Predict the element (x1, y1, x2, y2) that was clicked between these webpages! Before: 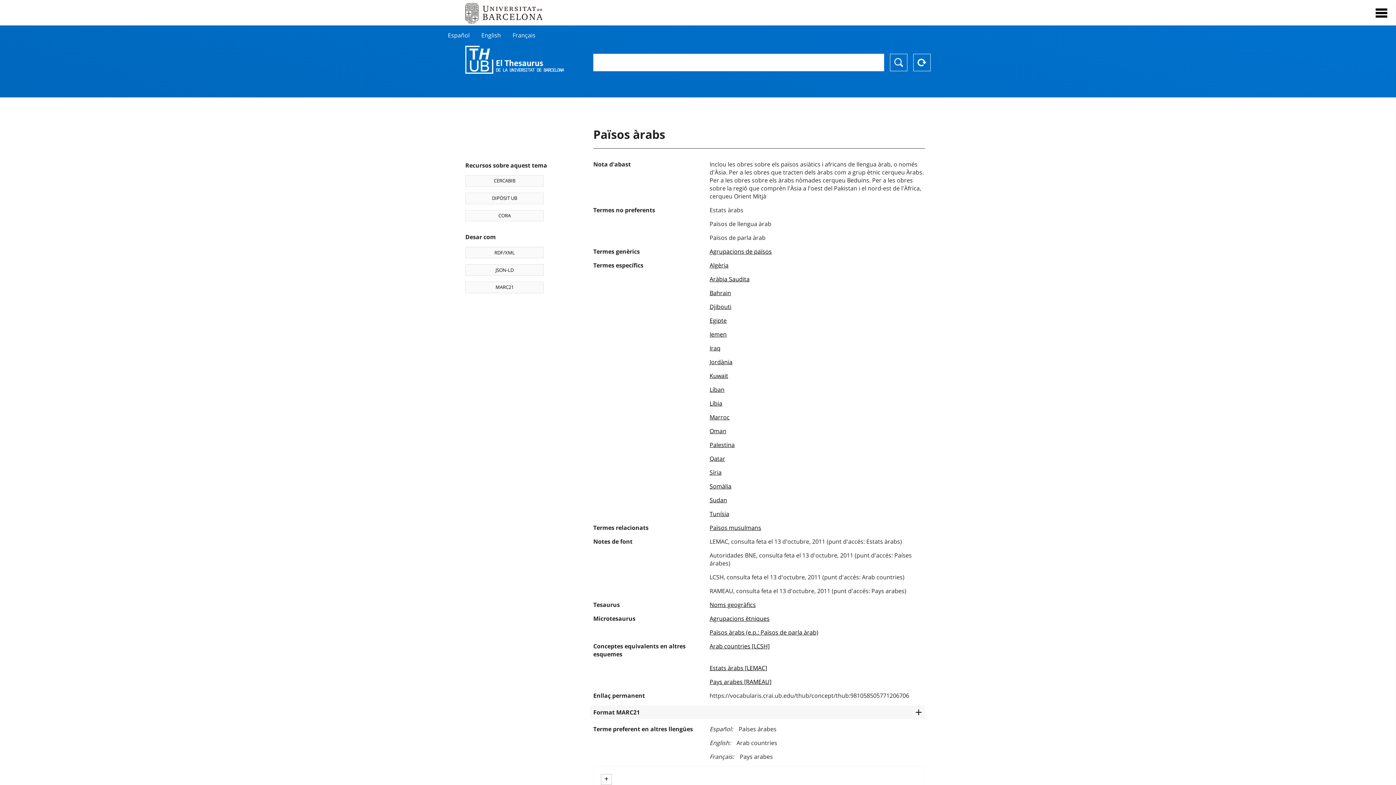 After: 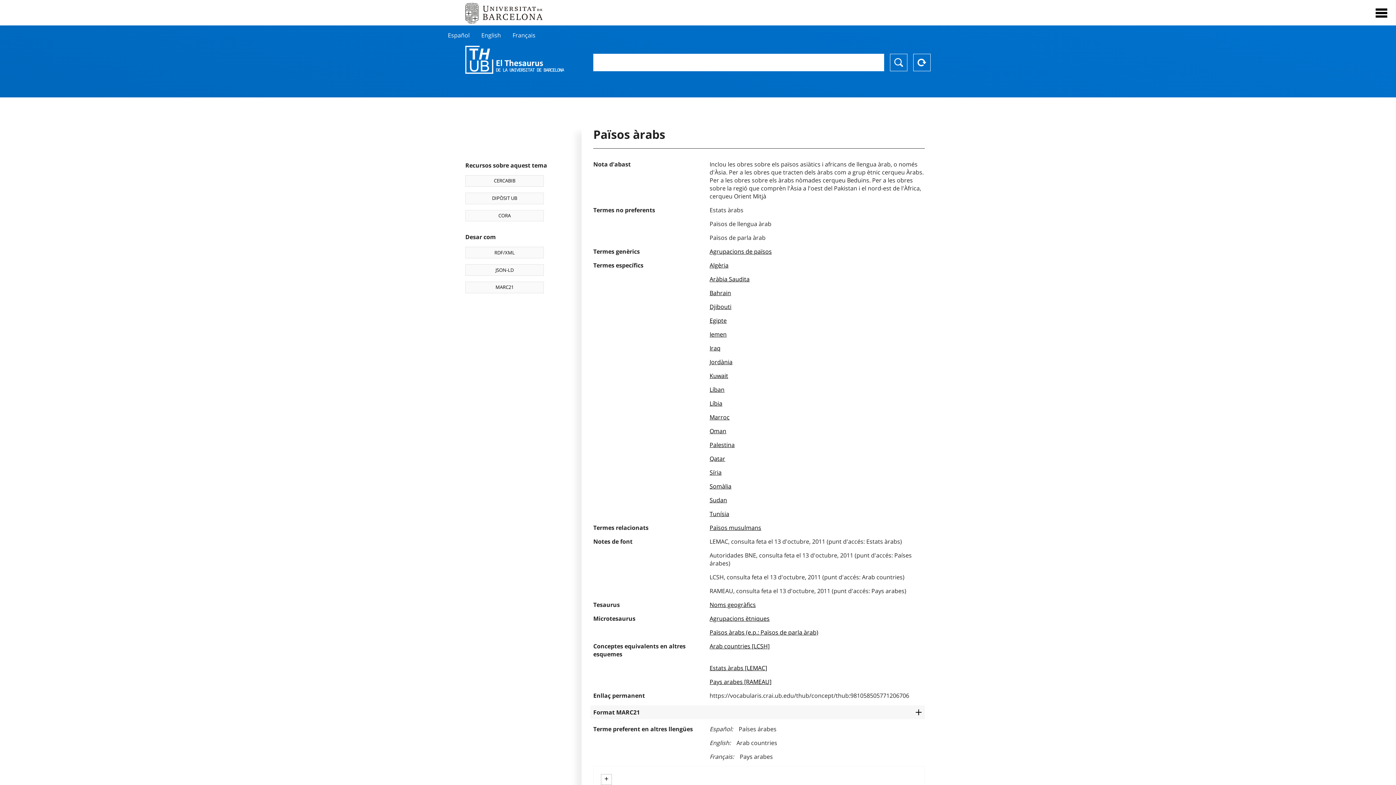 Action: bbox: (601, 774, 612, 785) label: Zoom in